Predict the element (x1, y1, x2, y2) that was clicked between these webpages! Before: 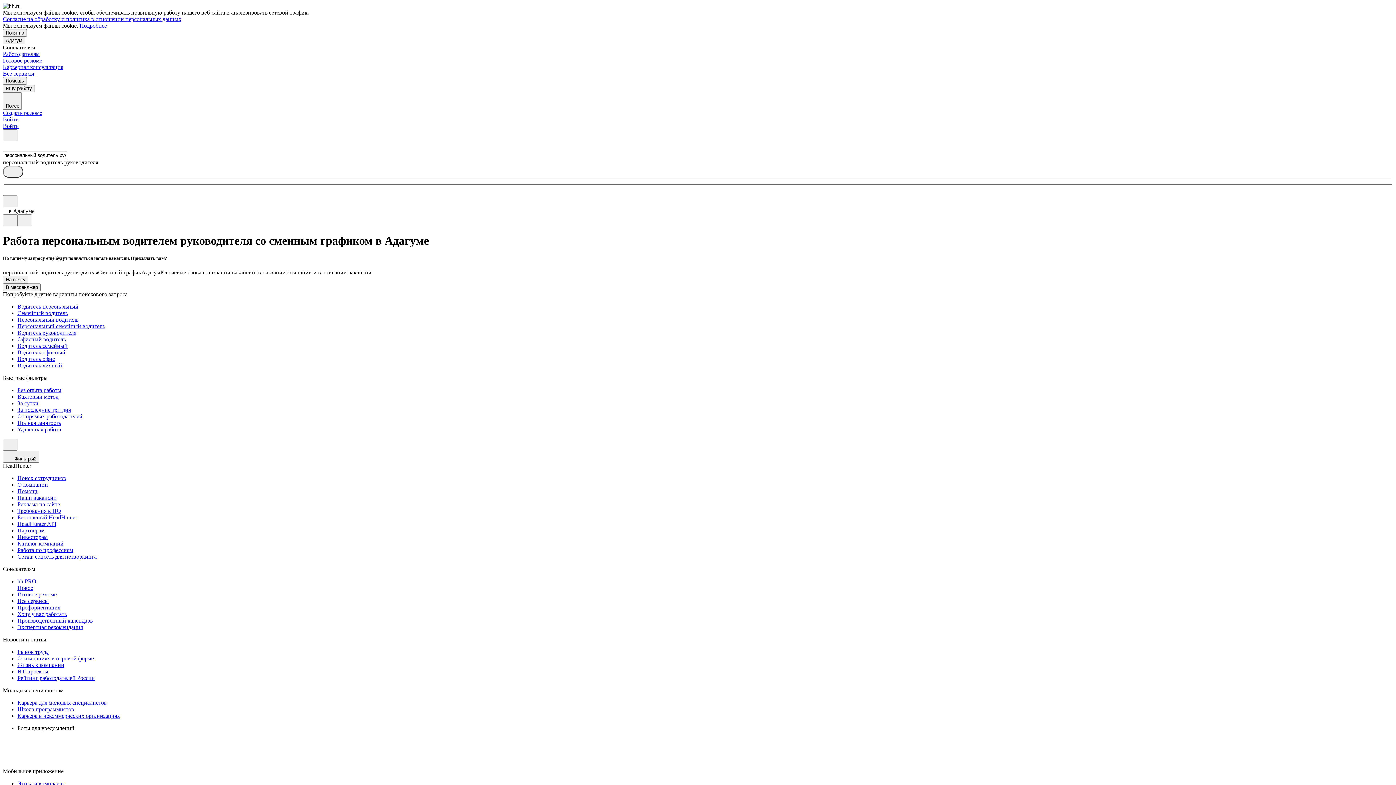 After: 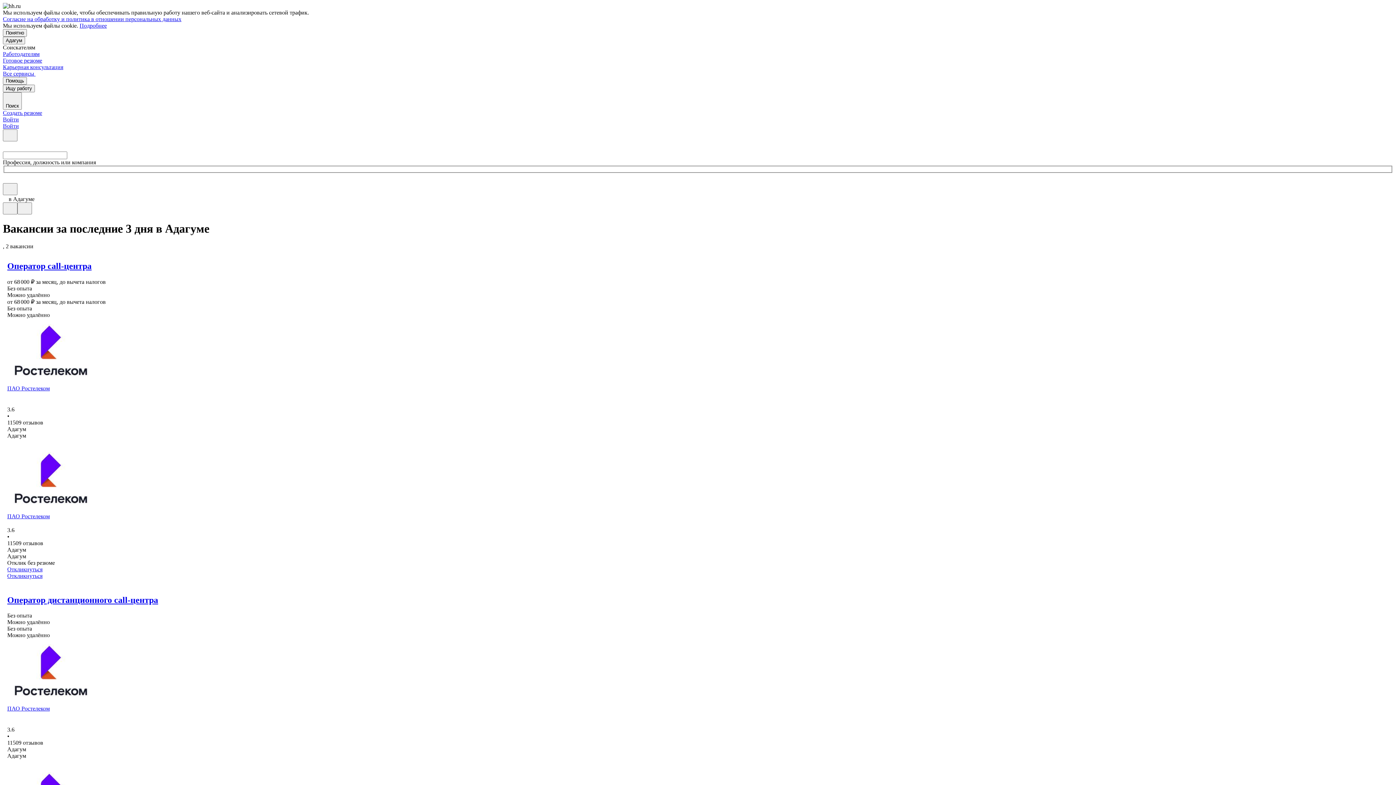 Action: bbox: (17, 407, 1393, 413) label: За последние три дня